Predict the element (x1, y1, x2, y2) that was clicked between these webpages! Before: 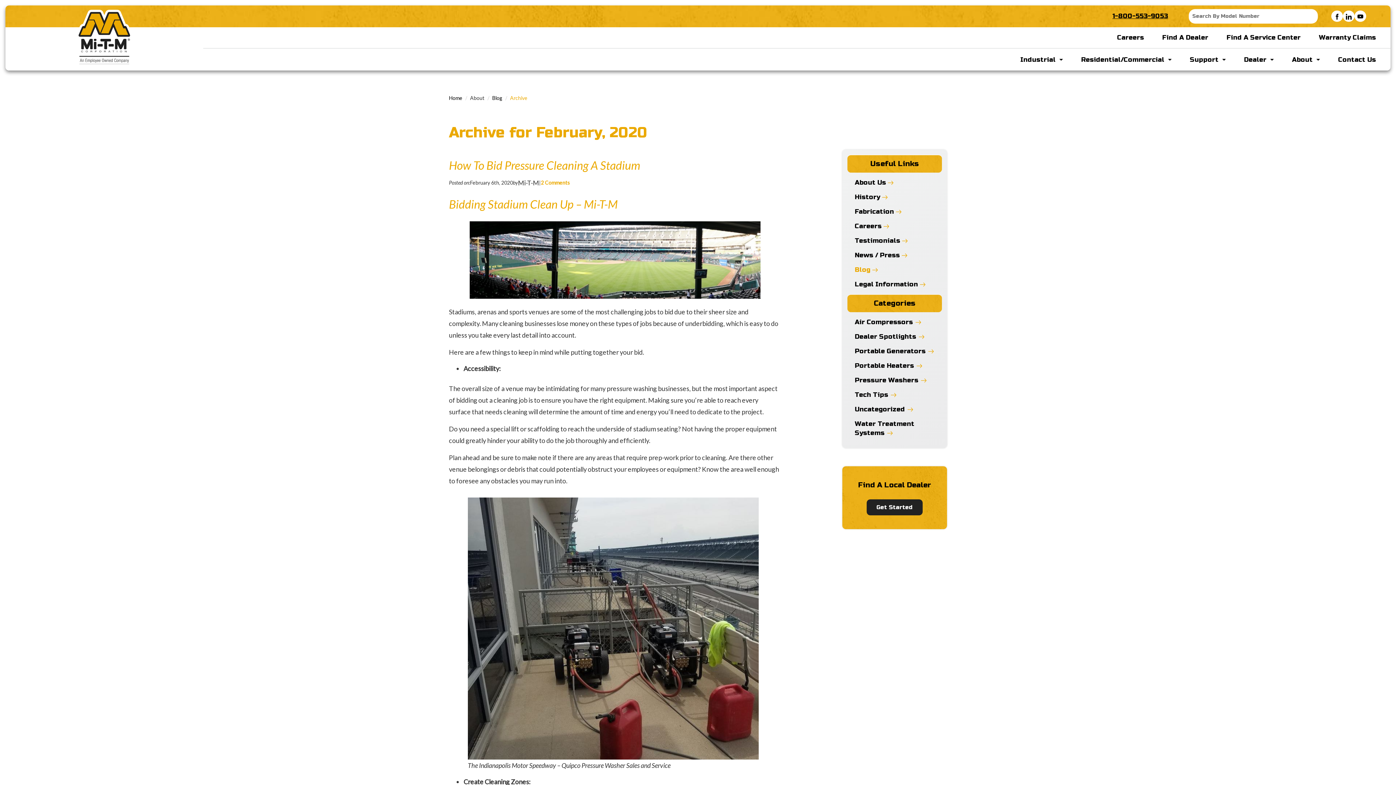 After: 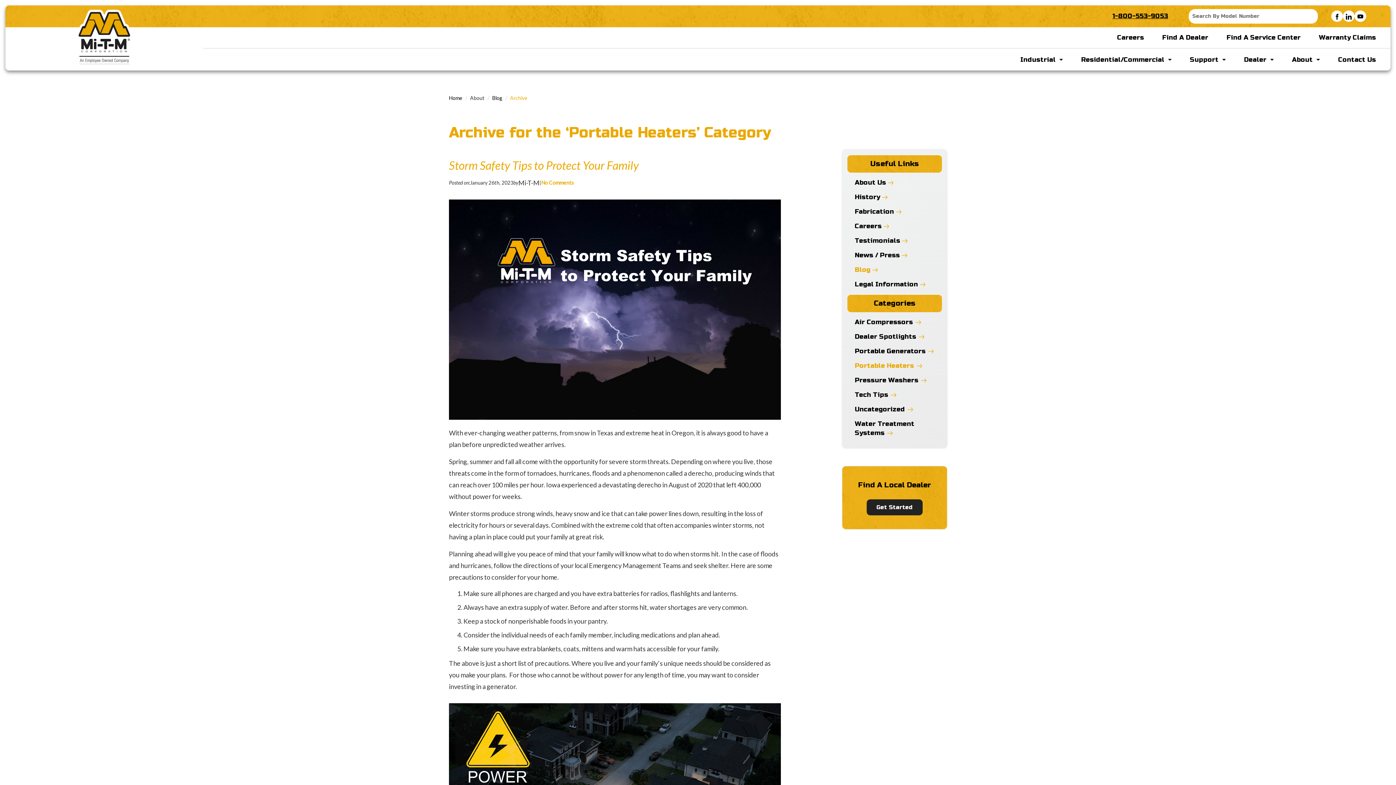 Action: label: Portable Heaters bbox: (855, 361, 923, 369)